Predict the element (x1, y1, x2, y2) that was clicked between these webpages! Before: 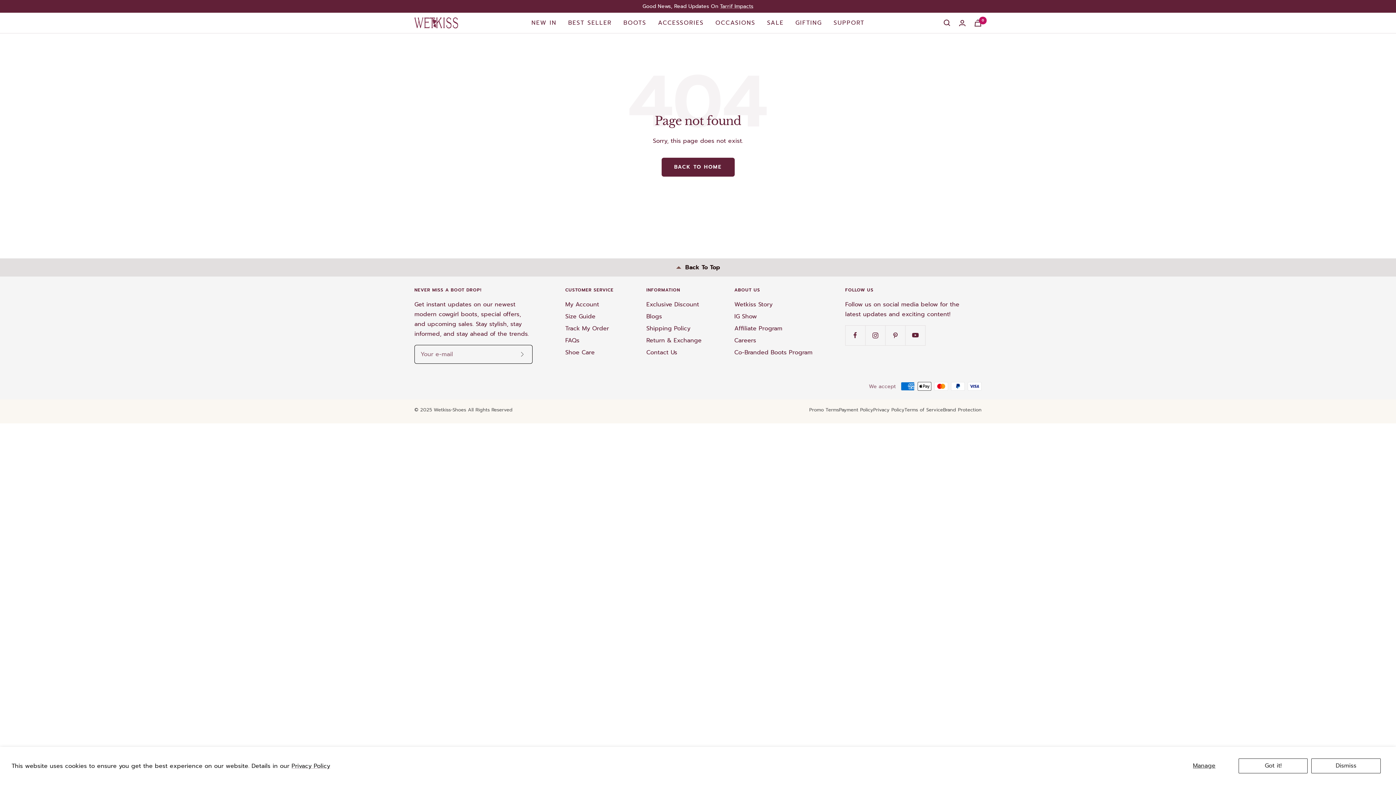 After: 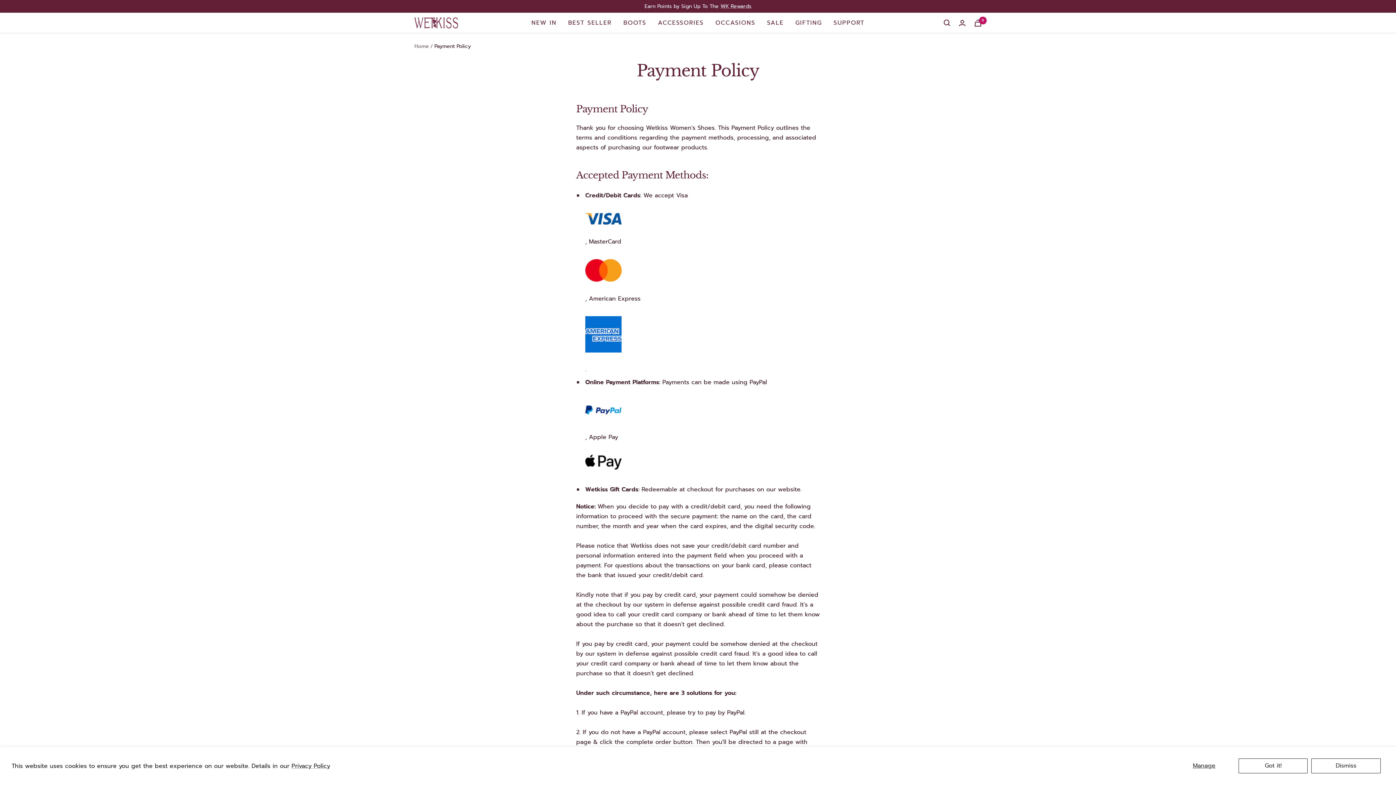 Action: label: Payment Policy bbox: (839, 406, 873, 413)